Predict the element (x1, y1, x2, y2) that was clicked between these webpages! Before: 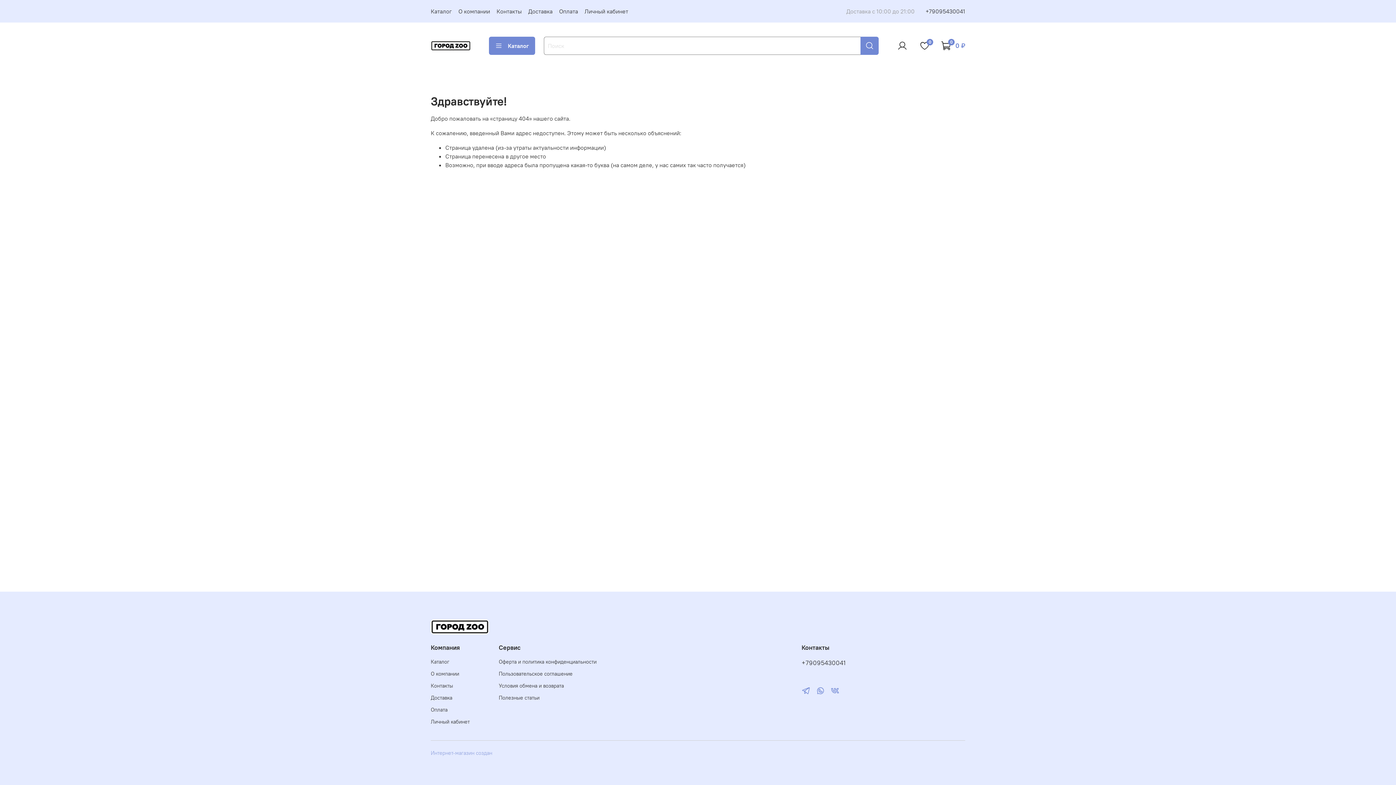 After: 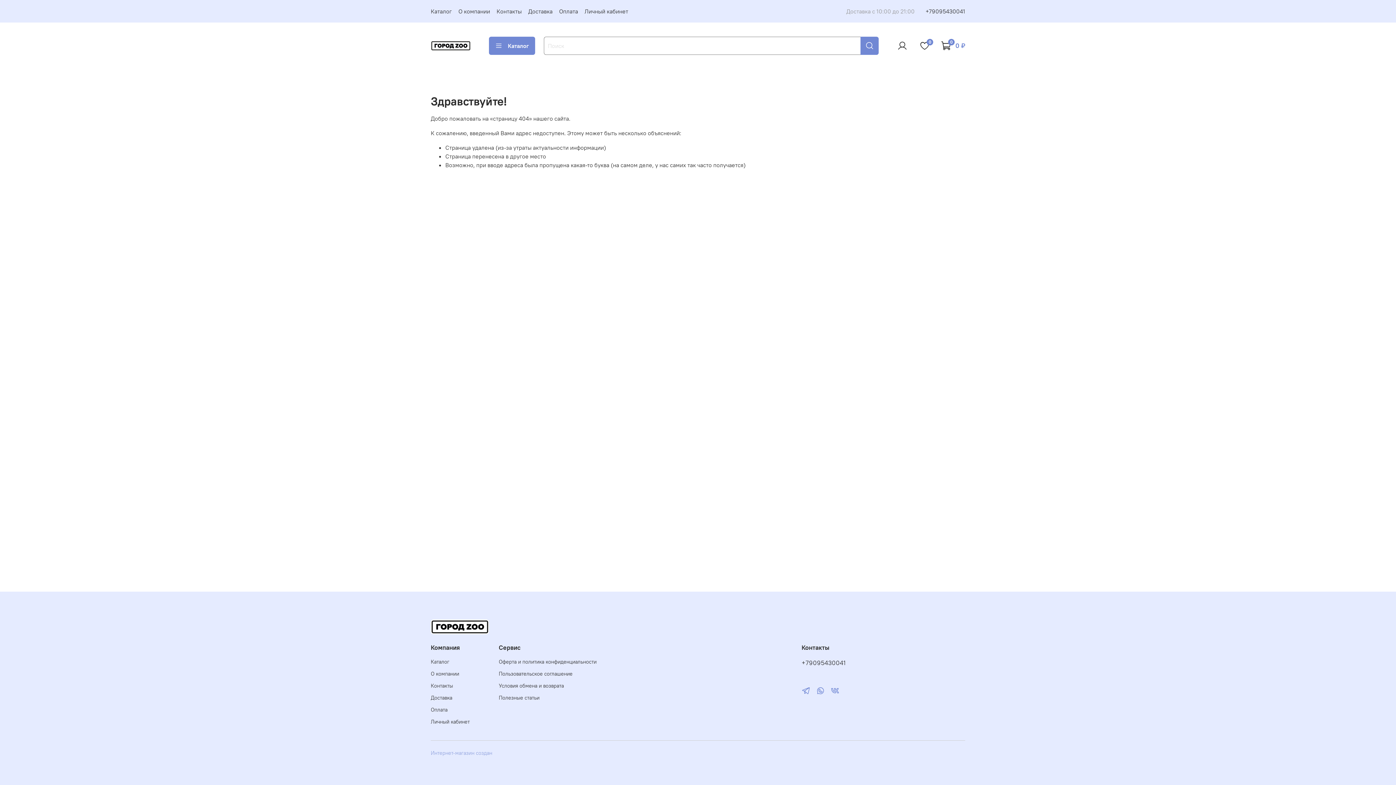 Action: bbox: (430, 750, 492, 756) label: Интернет-магазин создан